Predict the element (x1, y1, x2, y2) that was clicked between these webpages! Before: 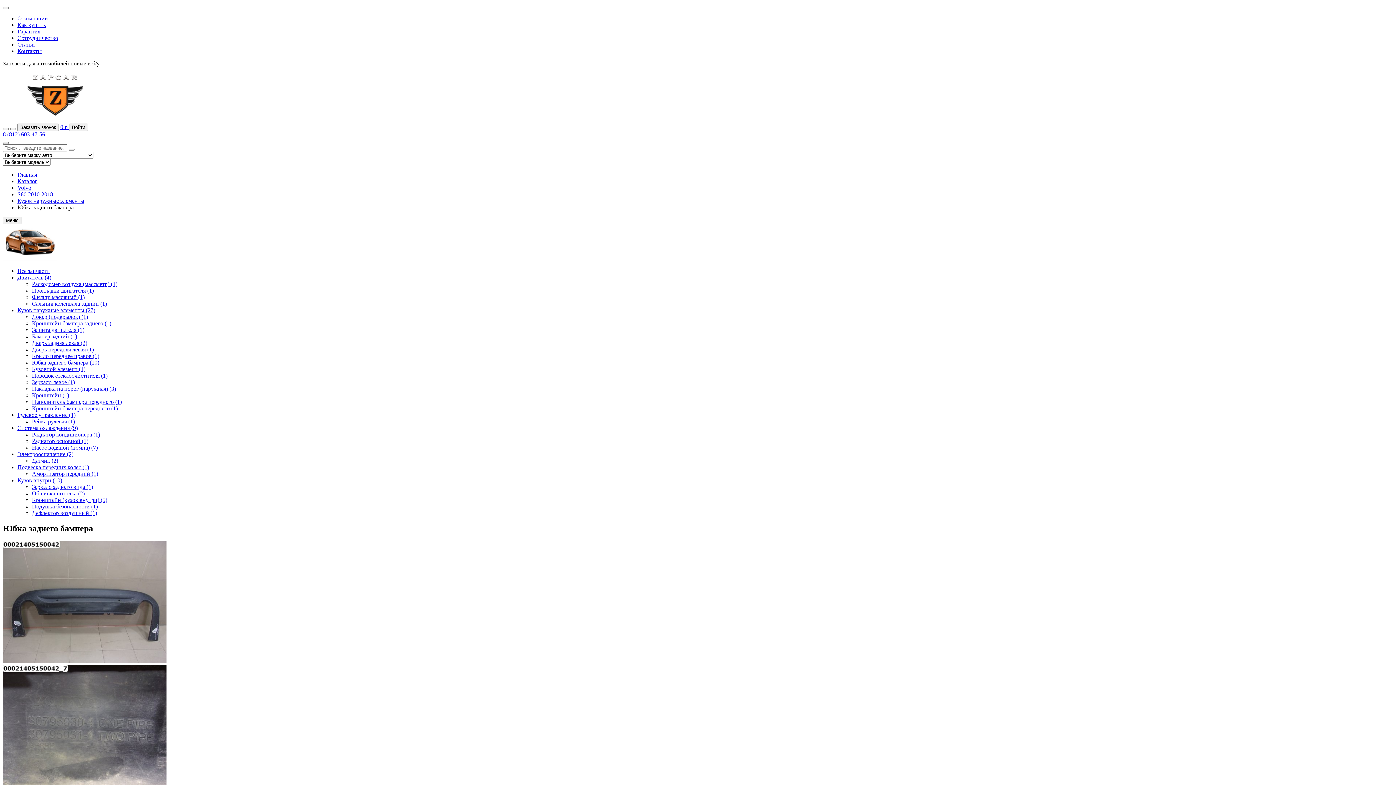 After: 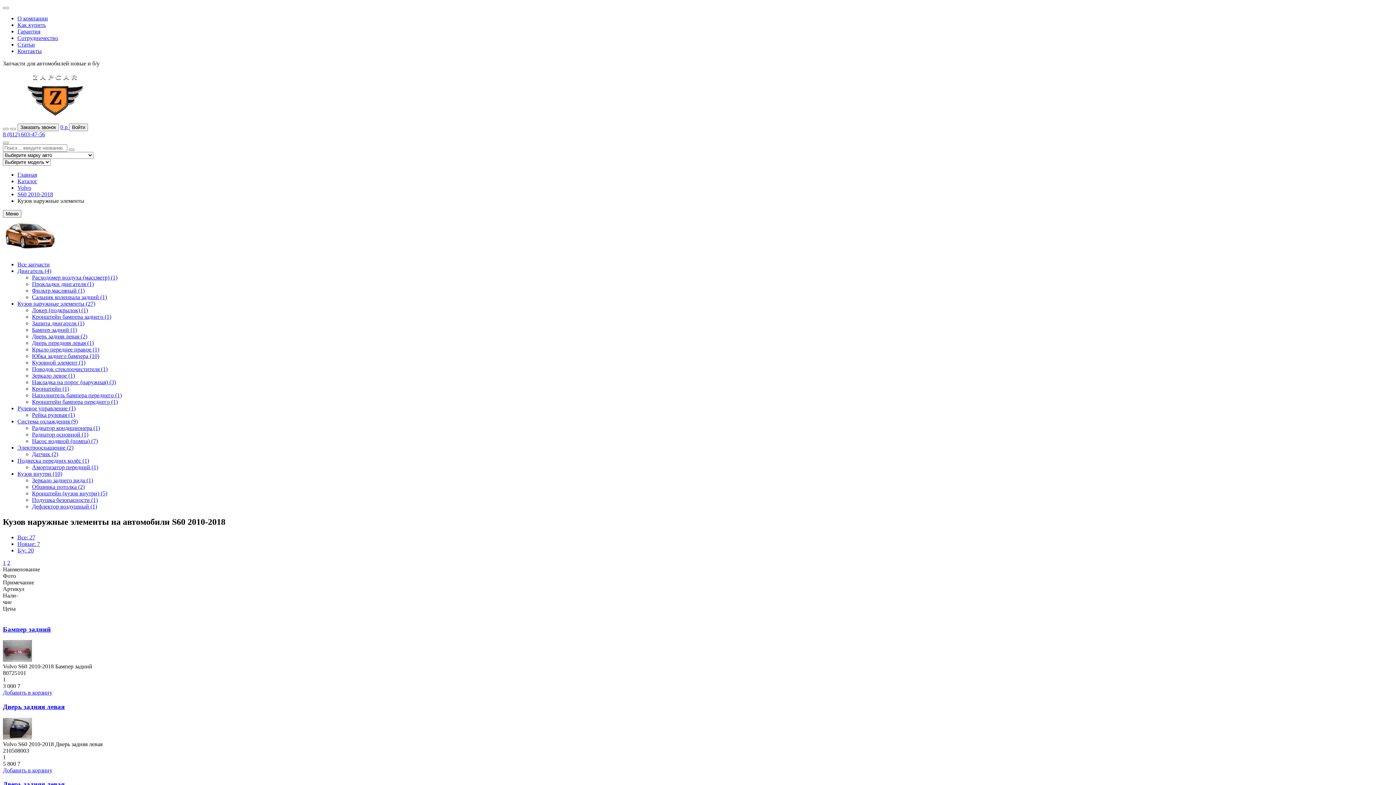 Action: label: Кузов наружные элементы (27) bbox: (17, 307, 95, 313)